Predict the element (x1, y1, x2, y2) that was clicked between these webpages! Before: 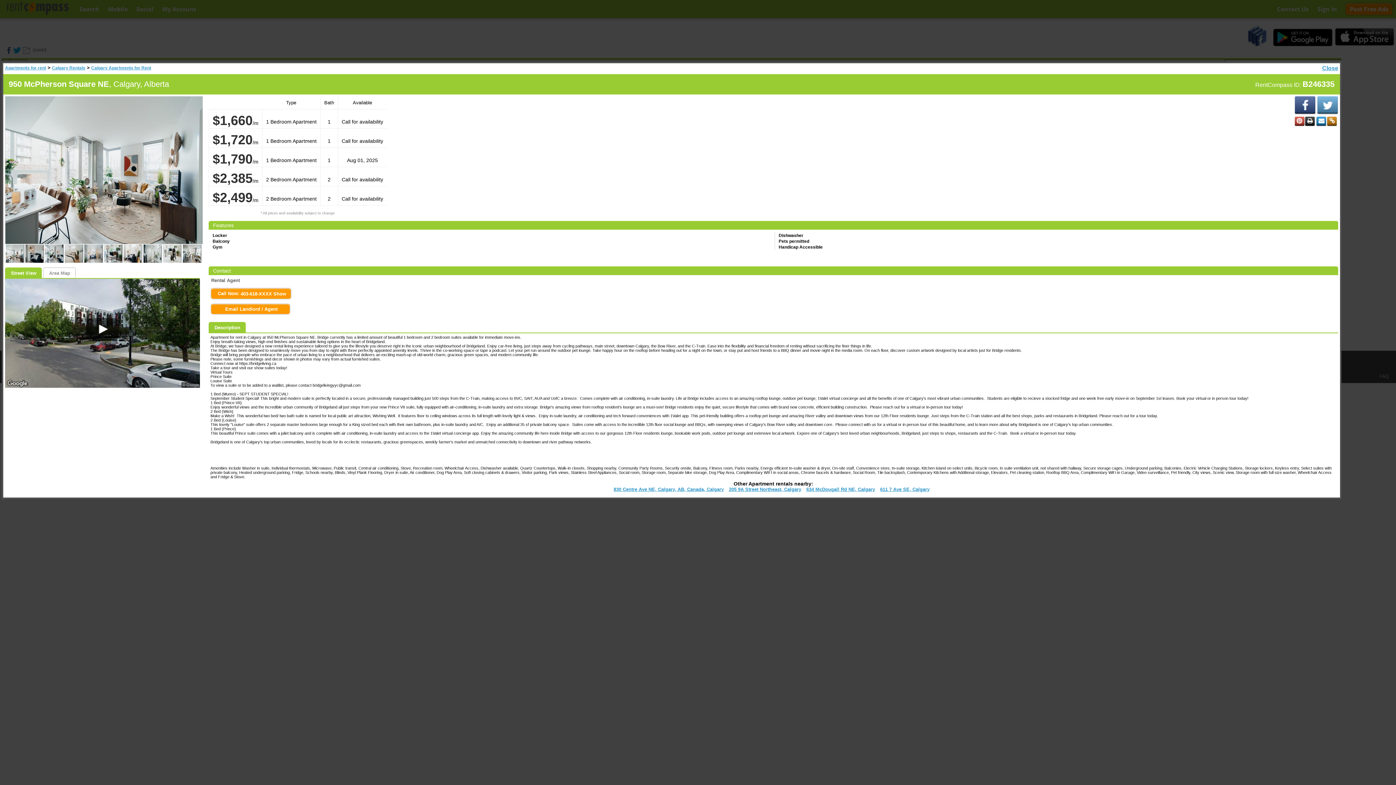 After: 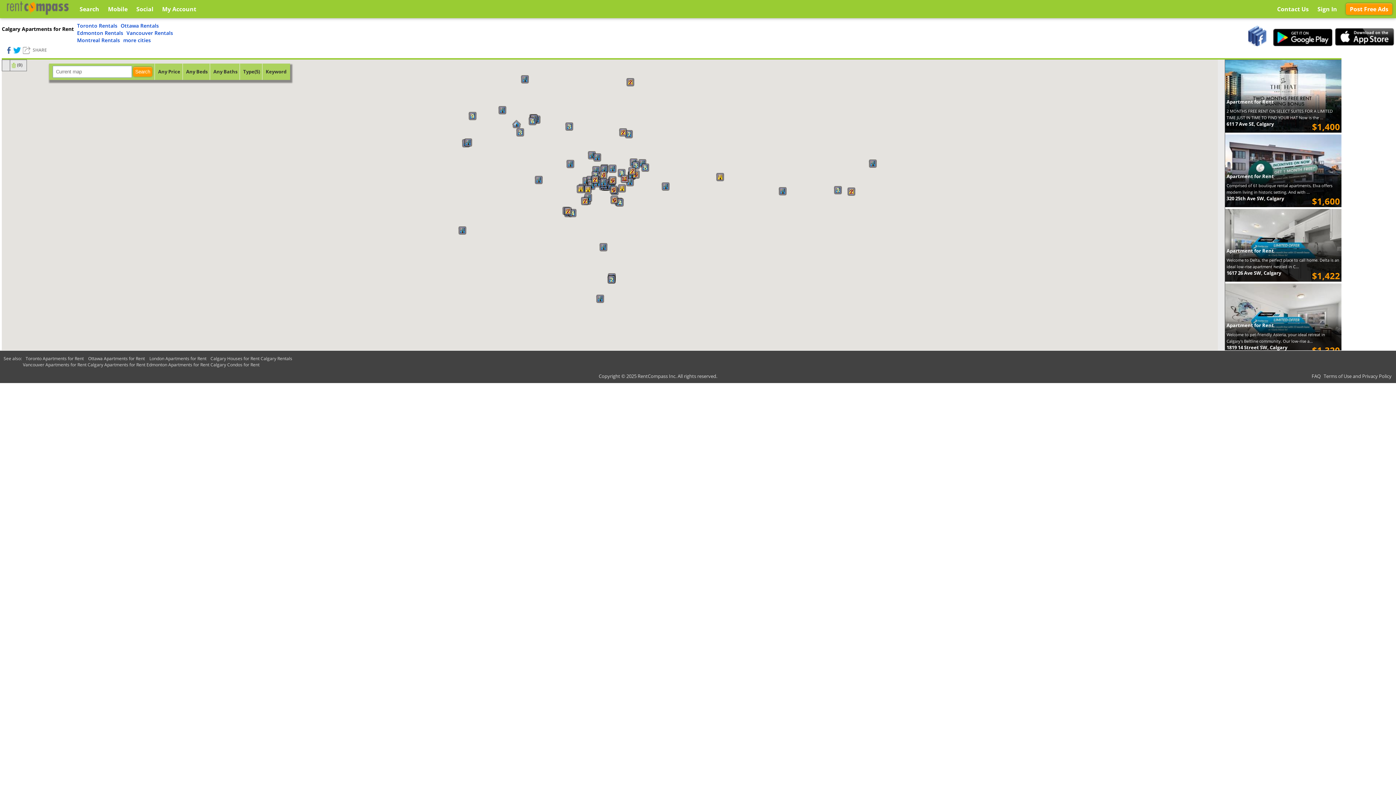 Action: label: Calgary Apartments for Rent bbox: (91, 65, 151, 70)